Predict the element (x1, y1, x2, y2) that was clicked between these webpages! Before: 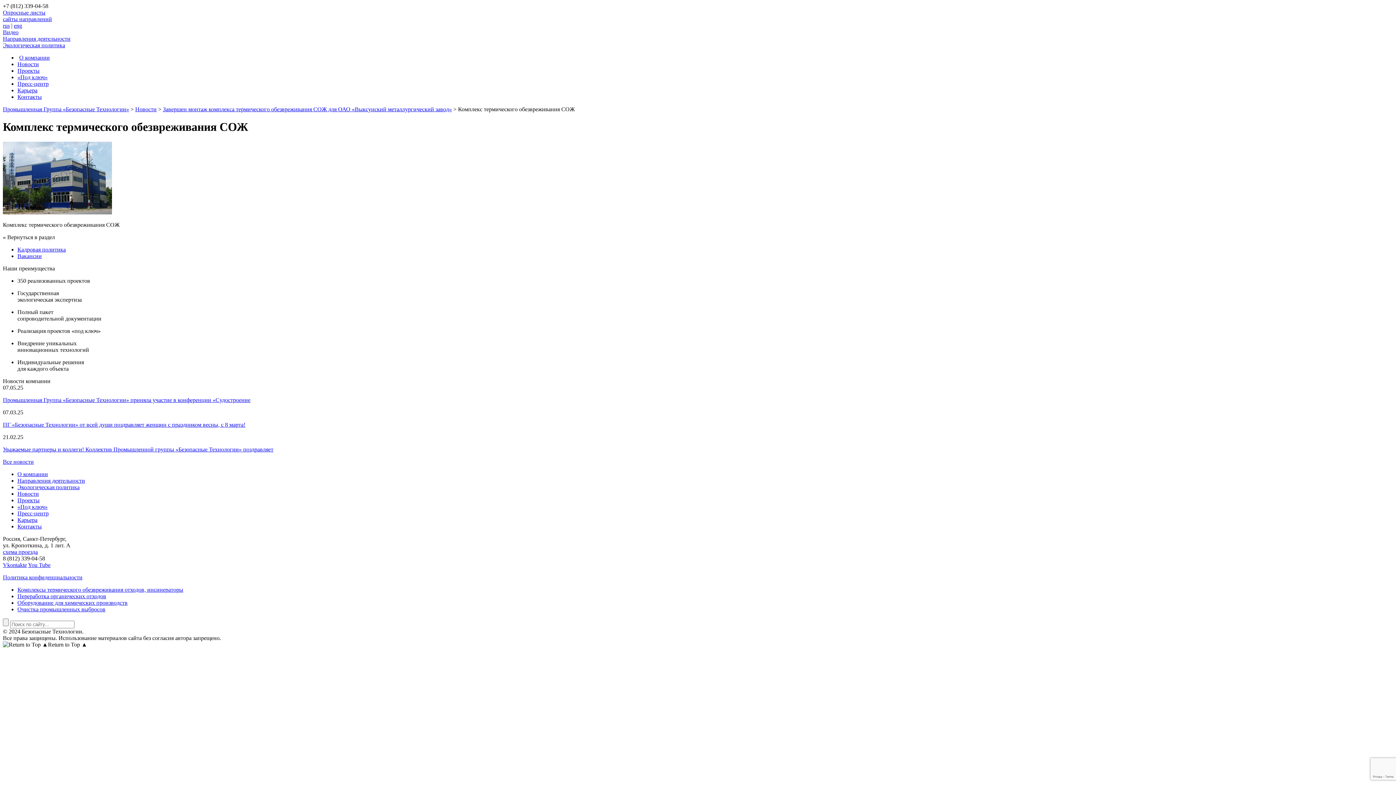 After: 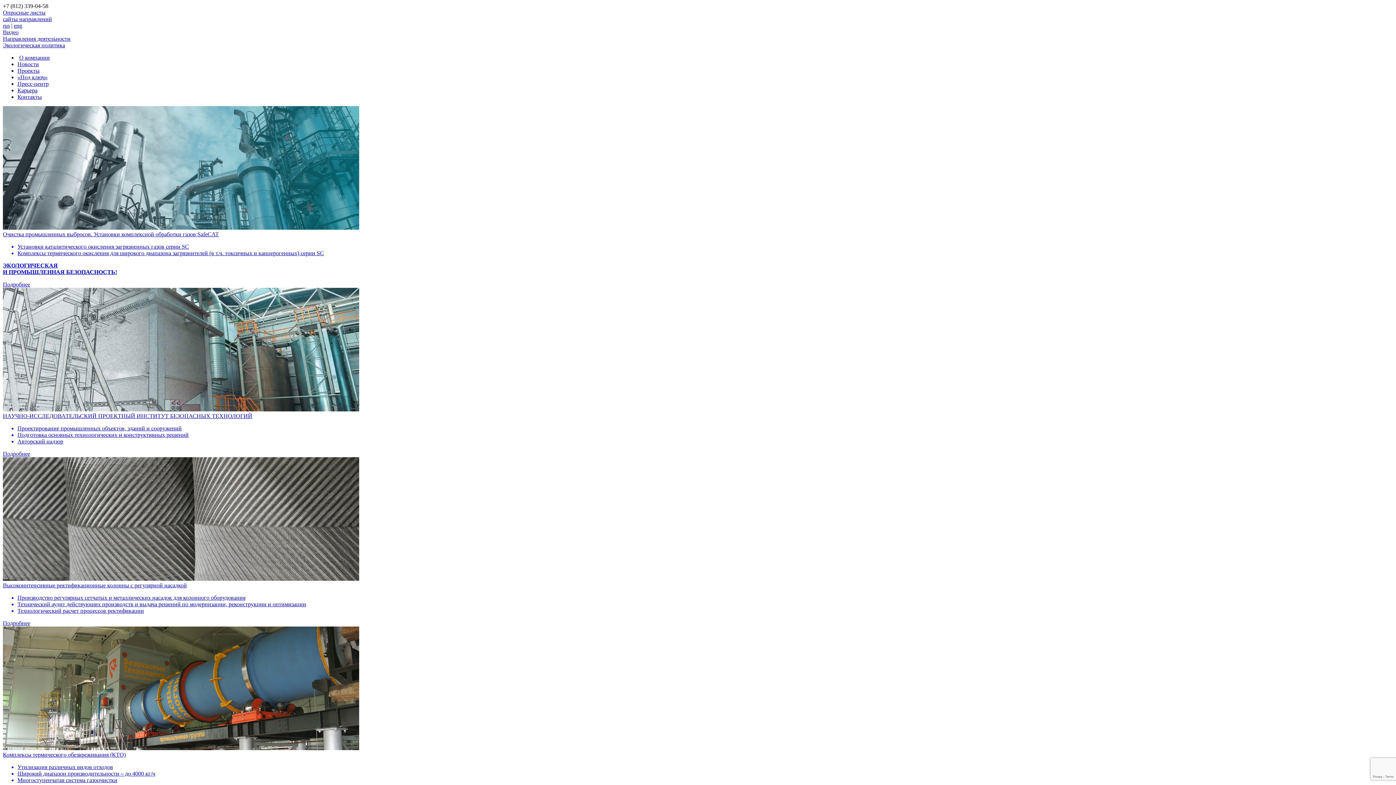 Action: bbox: (2, 106, 129, 112) label: Промышленная Группа «Безопасные Технологии»